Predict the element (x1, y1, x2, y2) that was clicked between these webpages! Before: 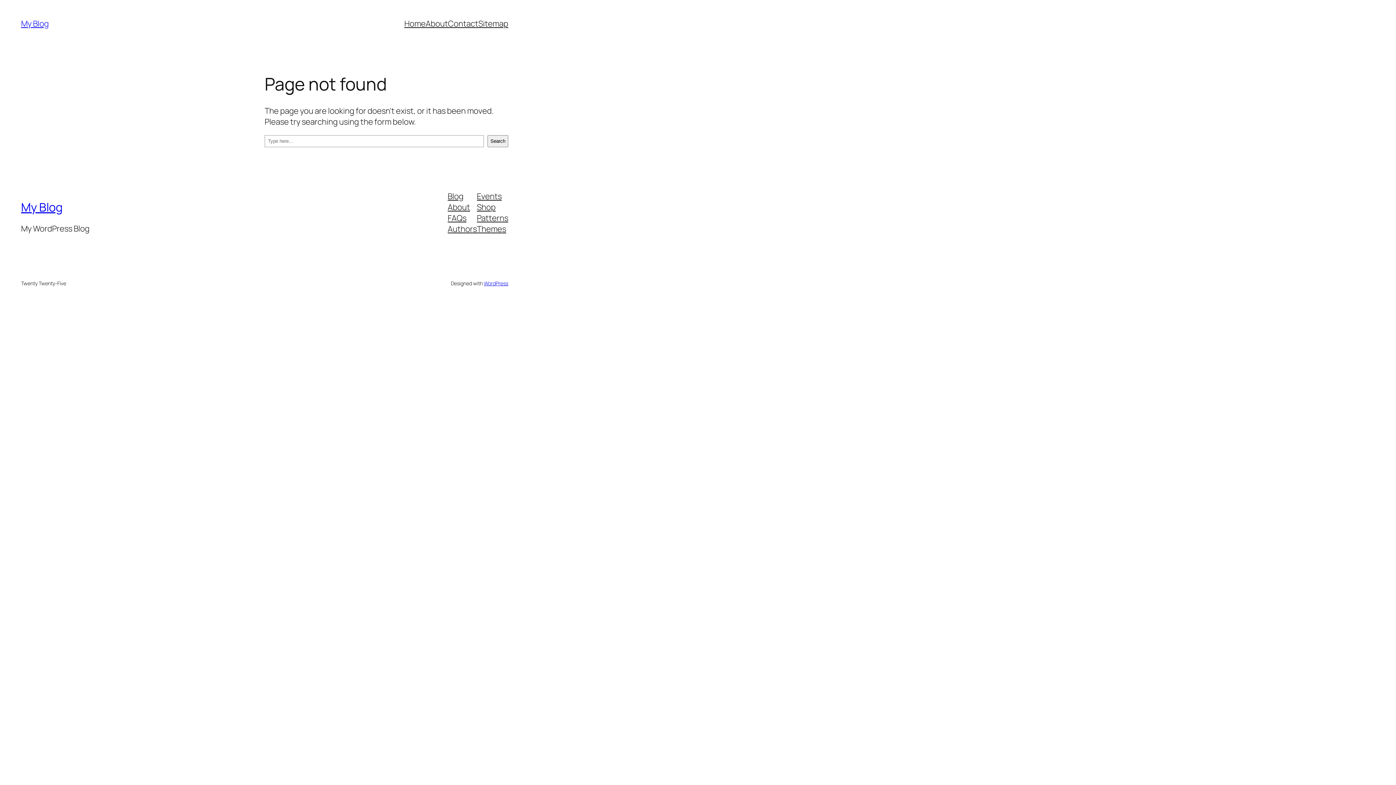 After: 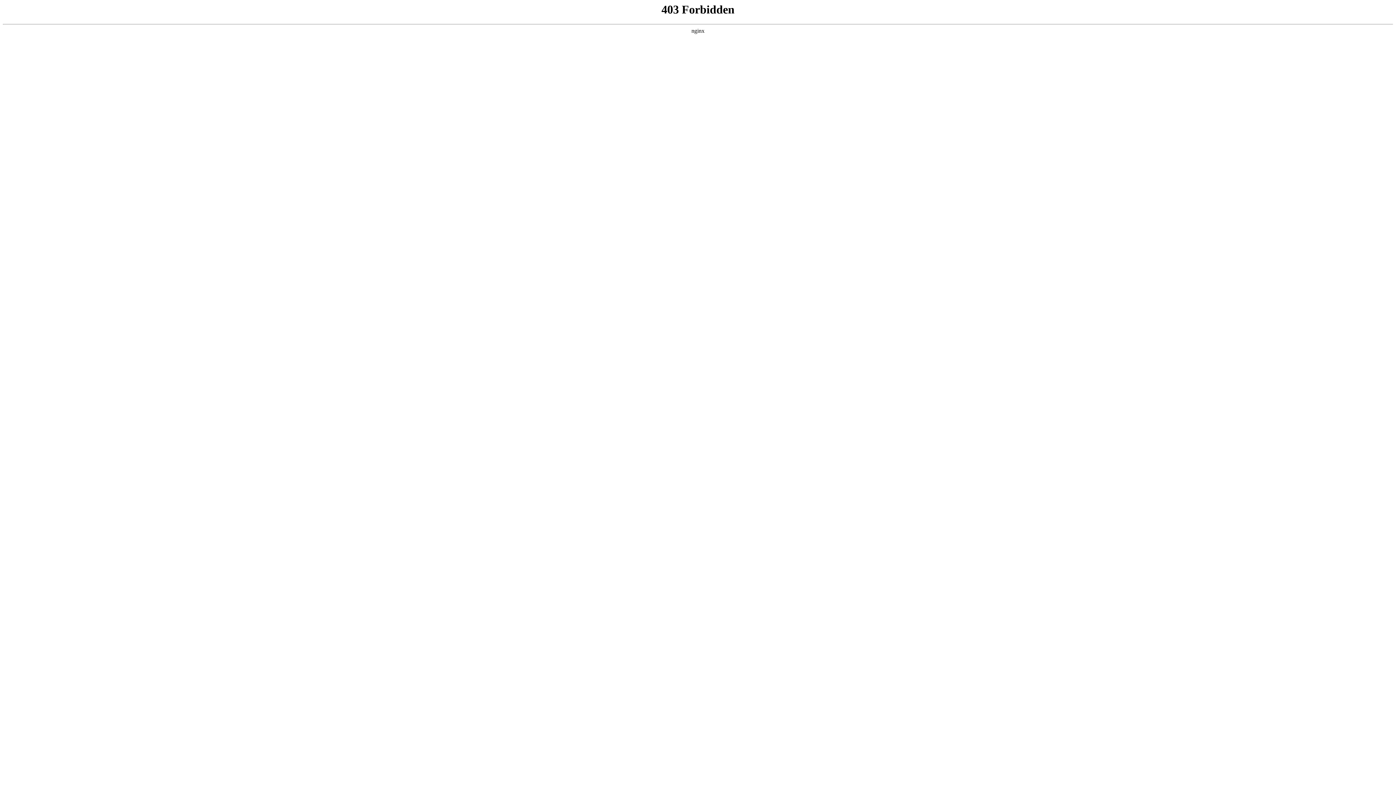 Action: bbox: (483, 280, 508, 287) label: WordPress